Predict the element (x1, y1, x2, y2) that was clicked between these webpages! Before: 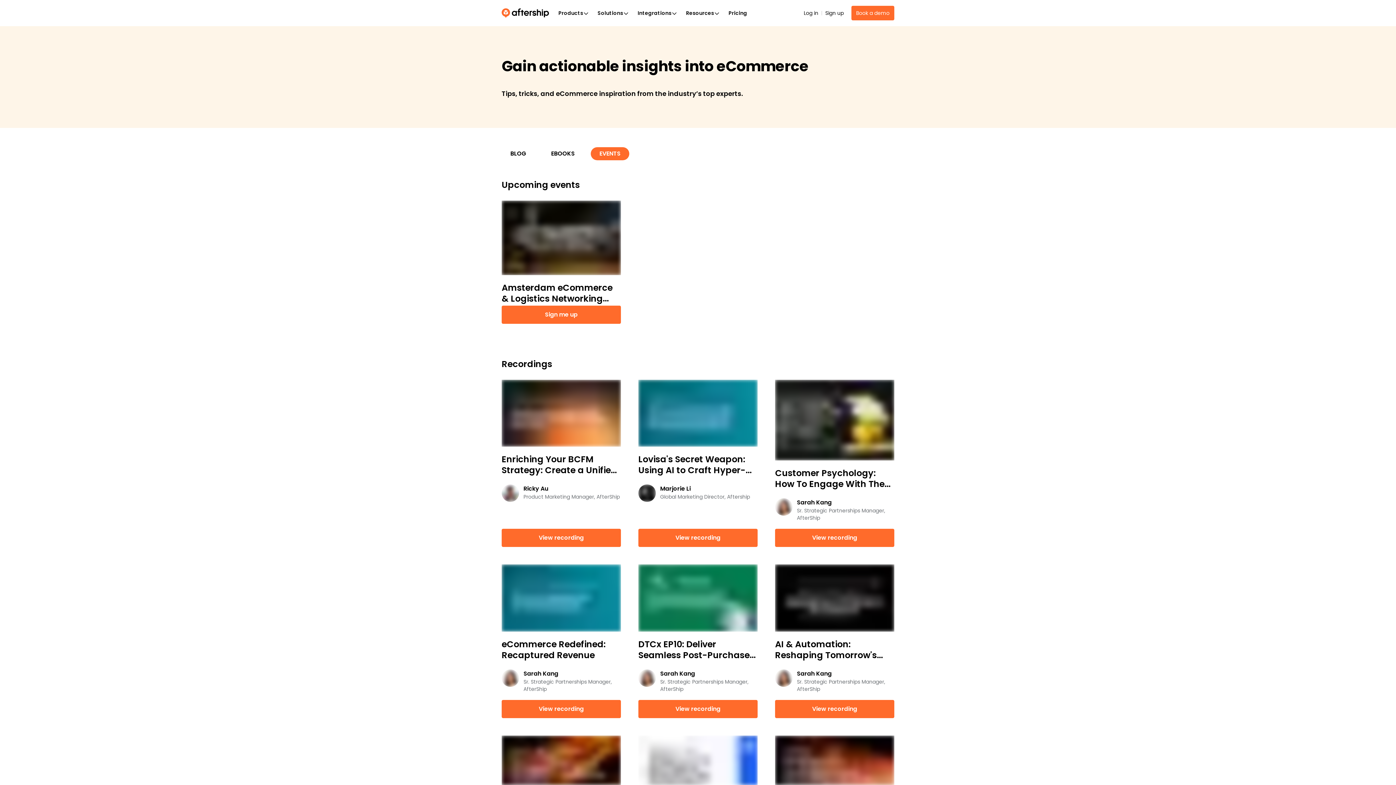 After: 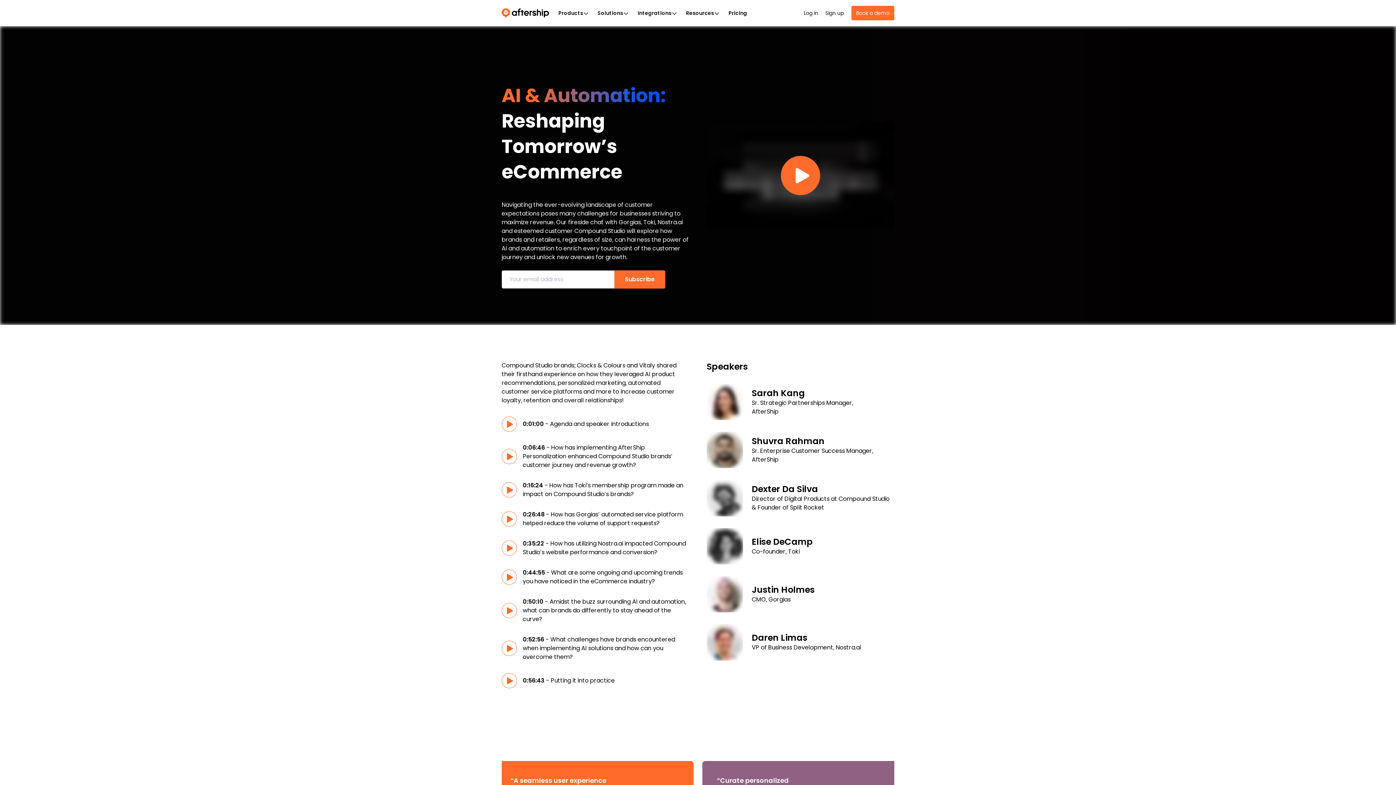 Action: bbox: (775, 700, 894, 718) label: View recording